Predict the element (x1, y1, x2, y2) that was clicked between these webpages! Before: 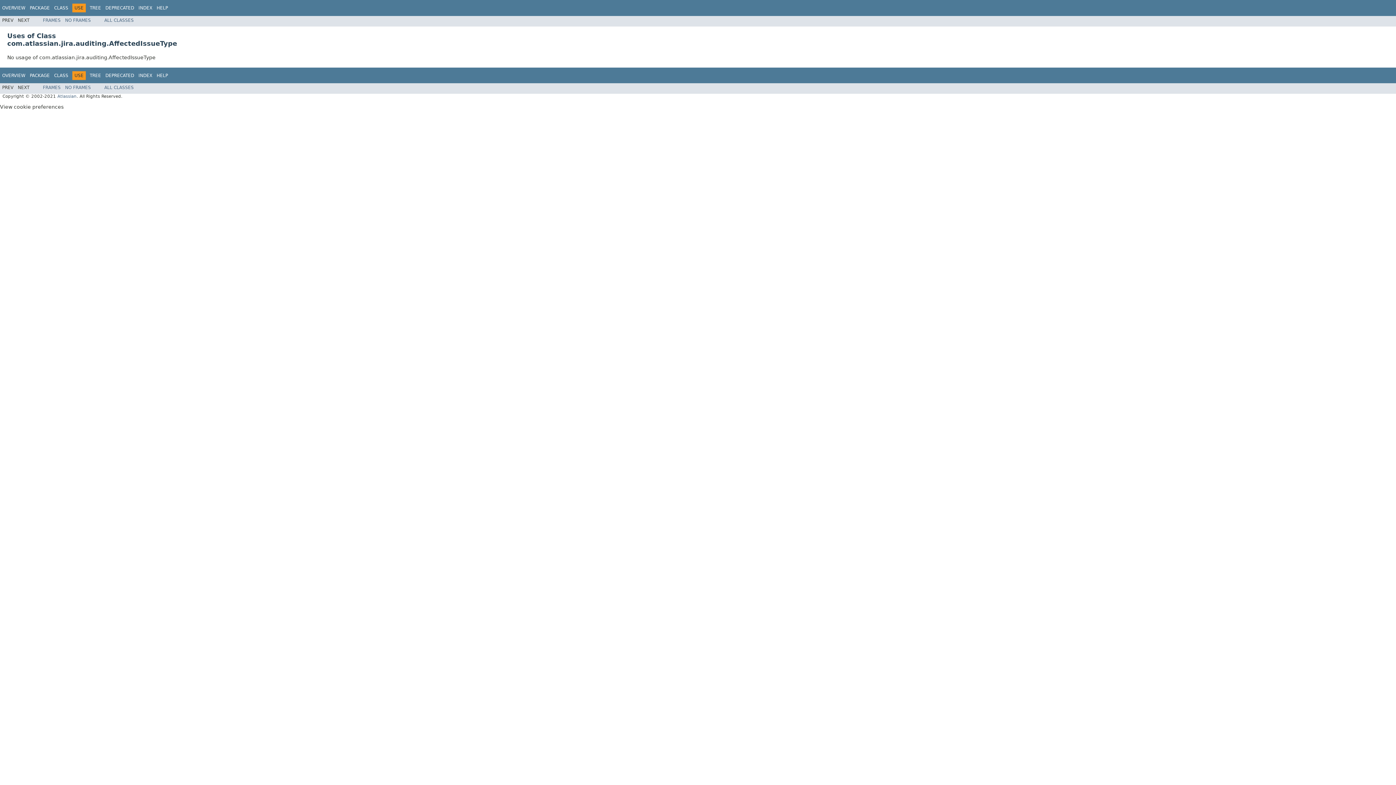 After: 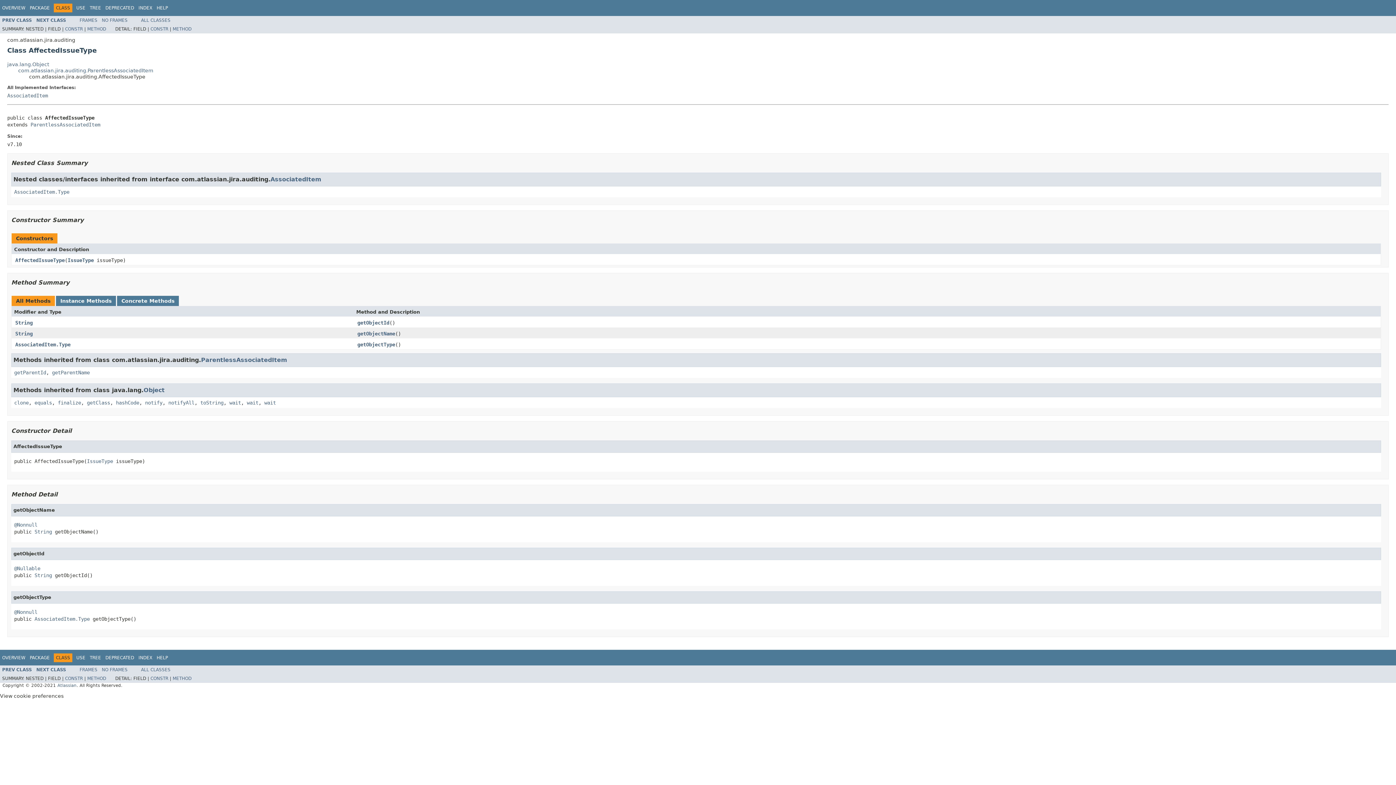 Action: label: CLASS bbox: (54, 72, 68, 78)